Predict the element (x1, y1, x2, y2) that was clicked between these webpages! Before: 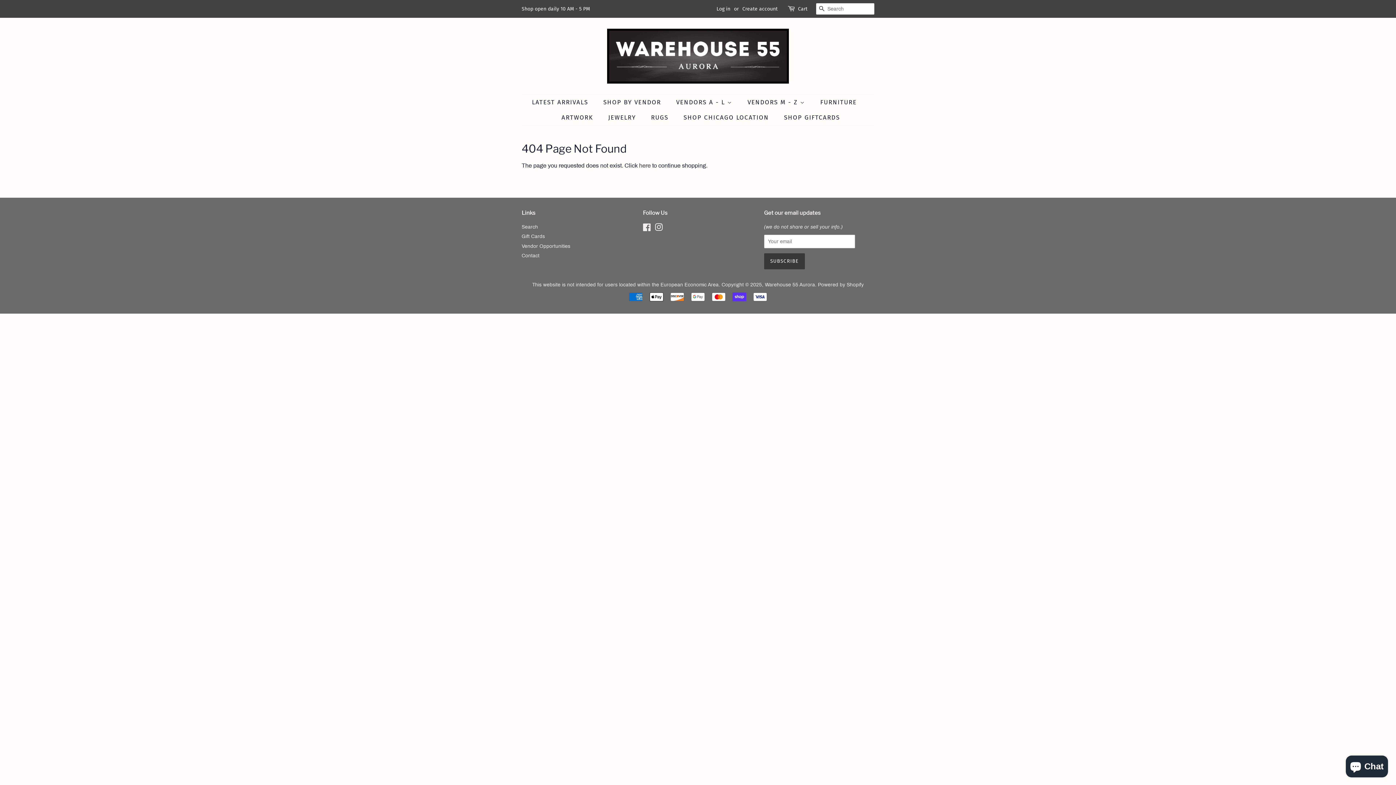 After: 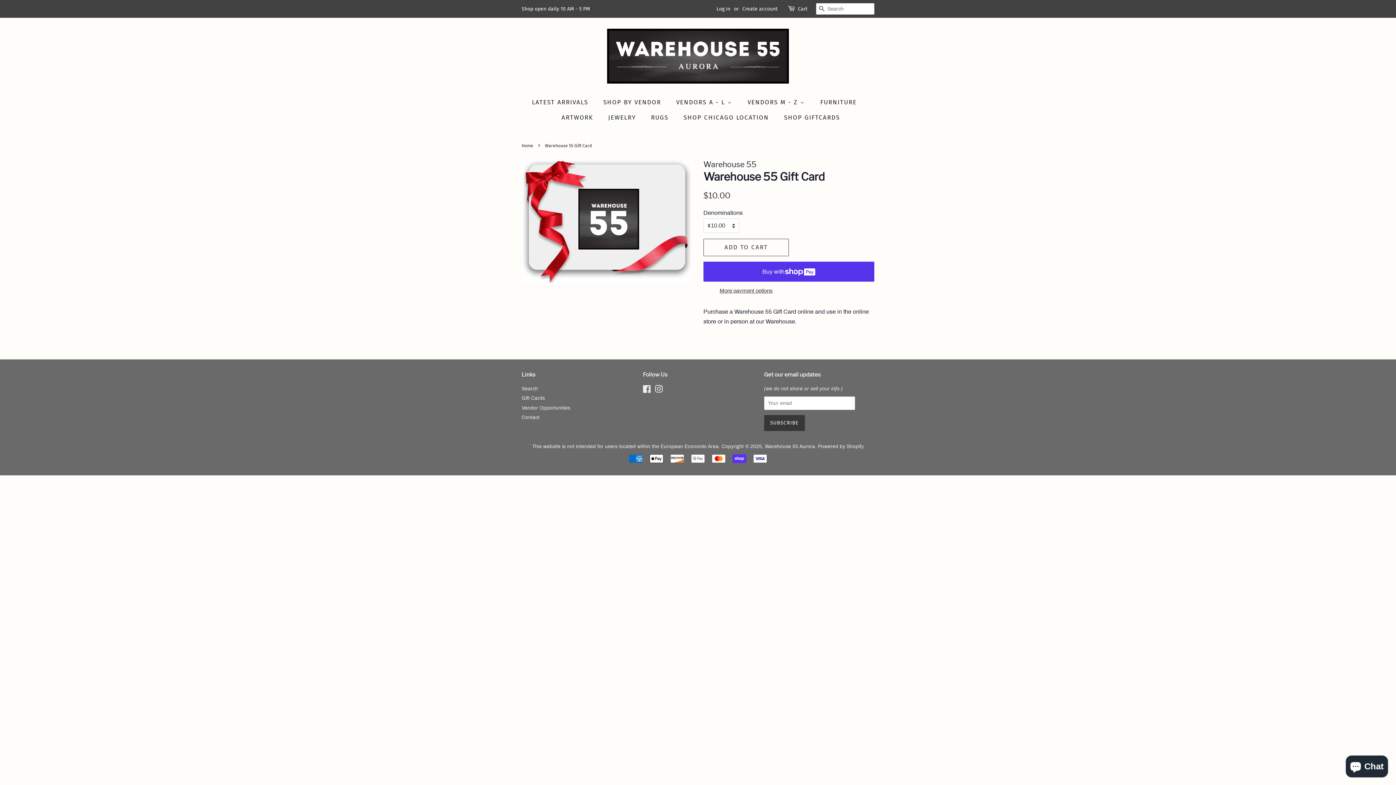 Action: bbox: (778, 110, 840, 125) label: SHOP GIFTCARDS